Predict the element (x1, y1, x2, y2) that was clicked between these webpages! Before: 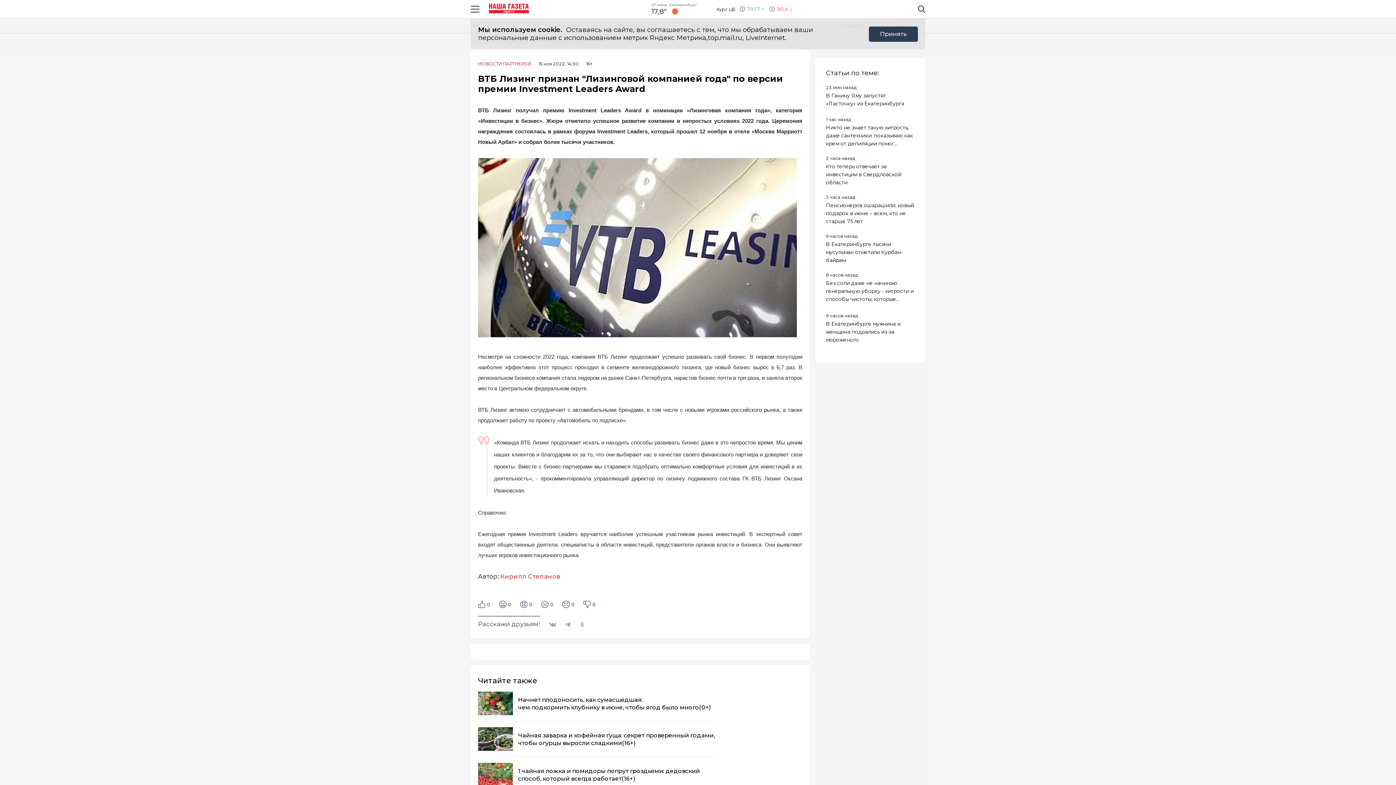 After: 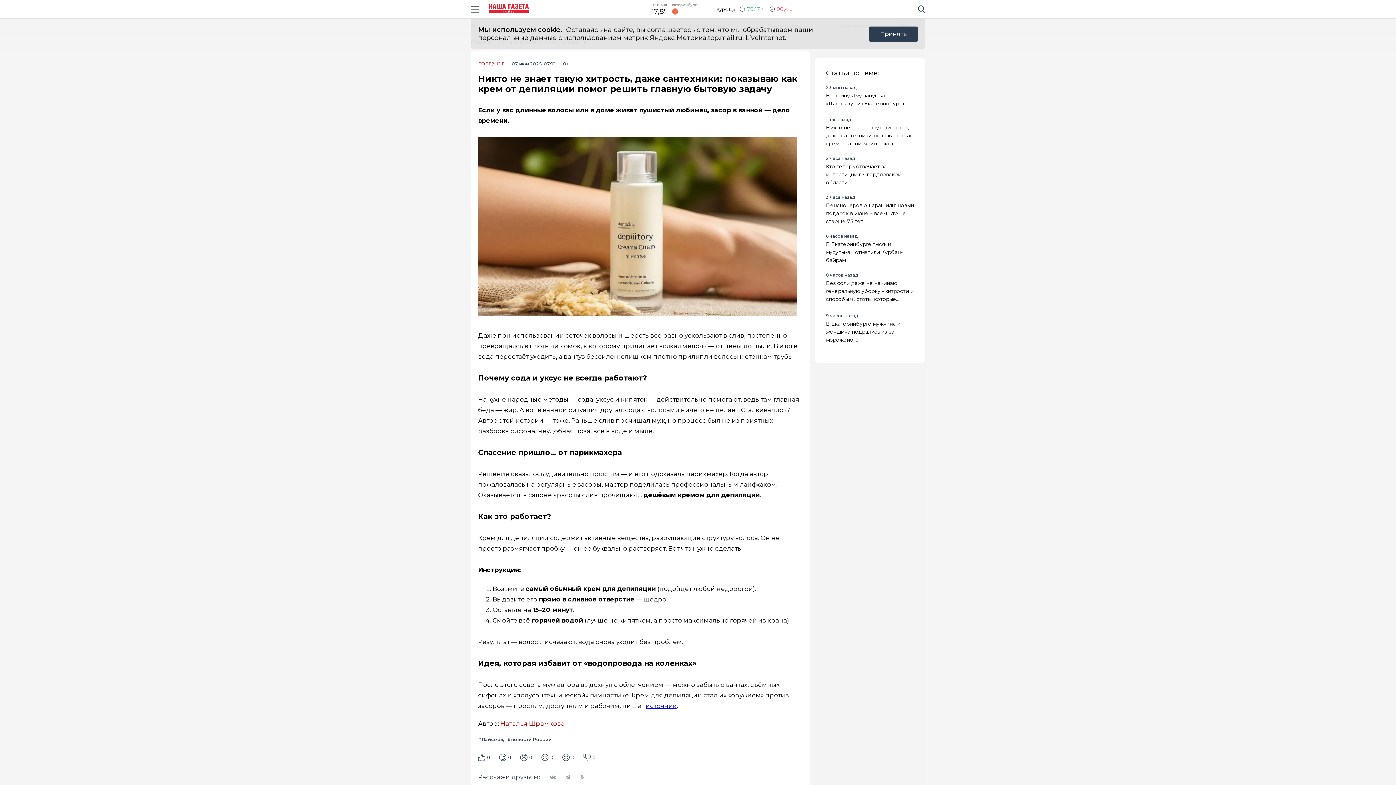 Action: bbox: (826, 123, 914, 146) label: Никто не знает такую хитрость, даже сантехники: показываю как крем от депиляции помог решить главную бытовую задачу